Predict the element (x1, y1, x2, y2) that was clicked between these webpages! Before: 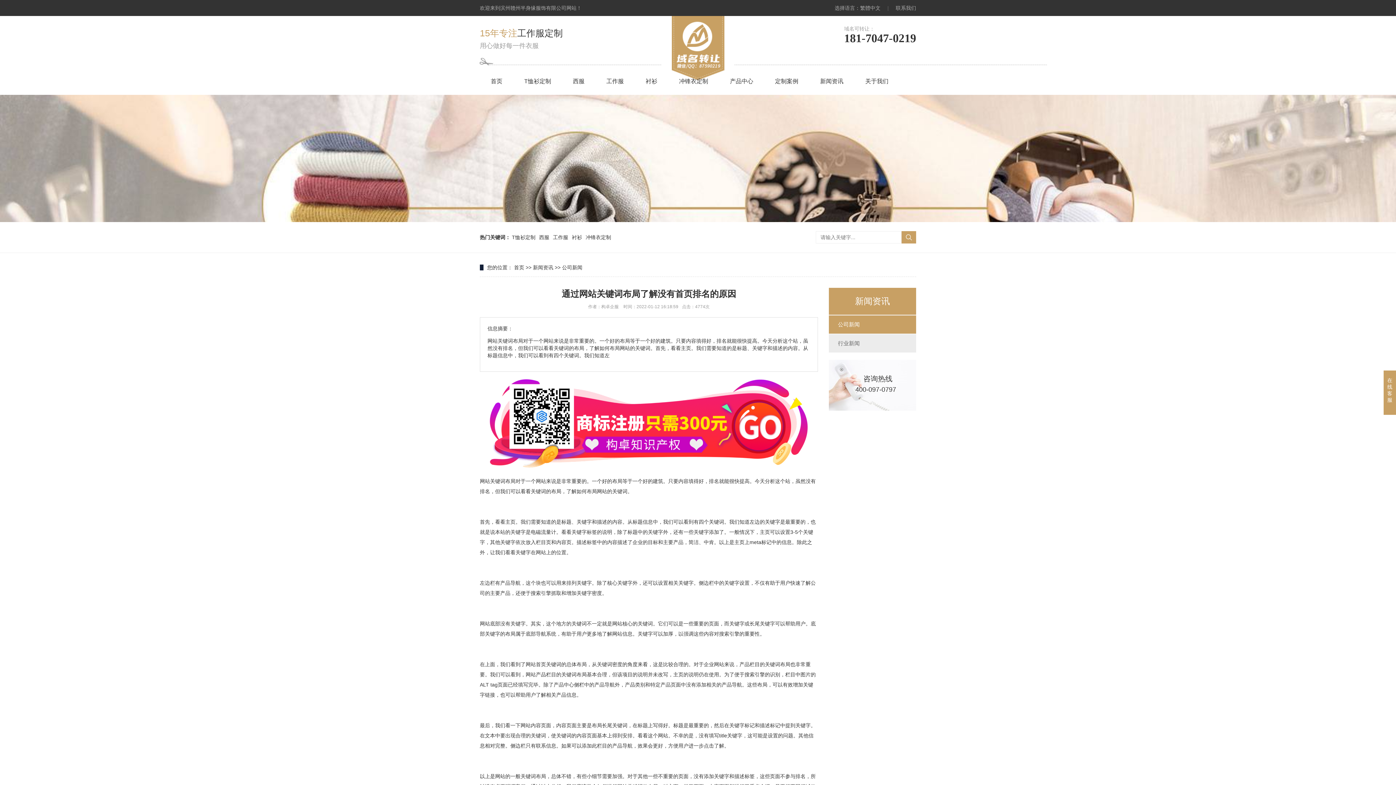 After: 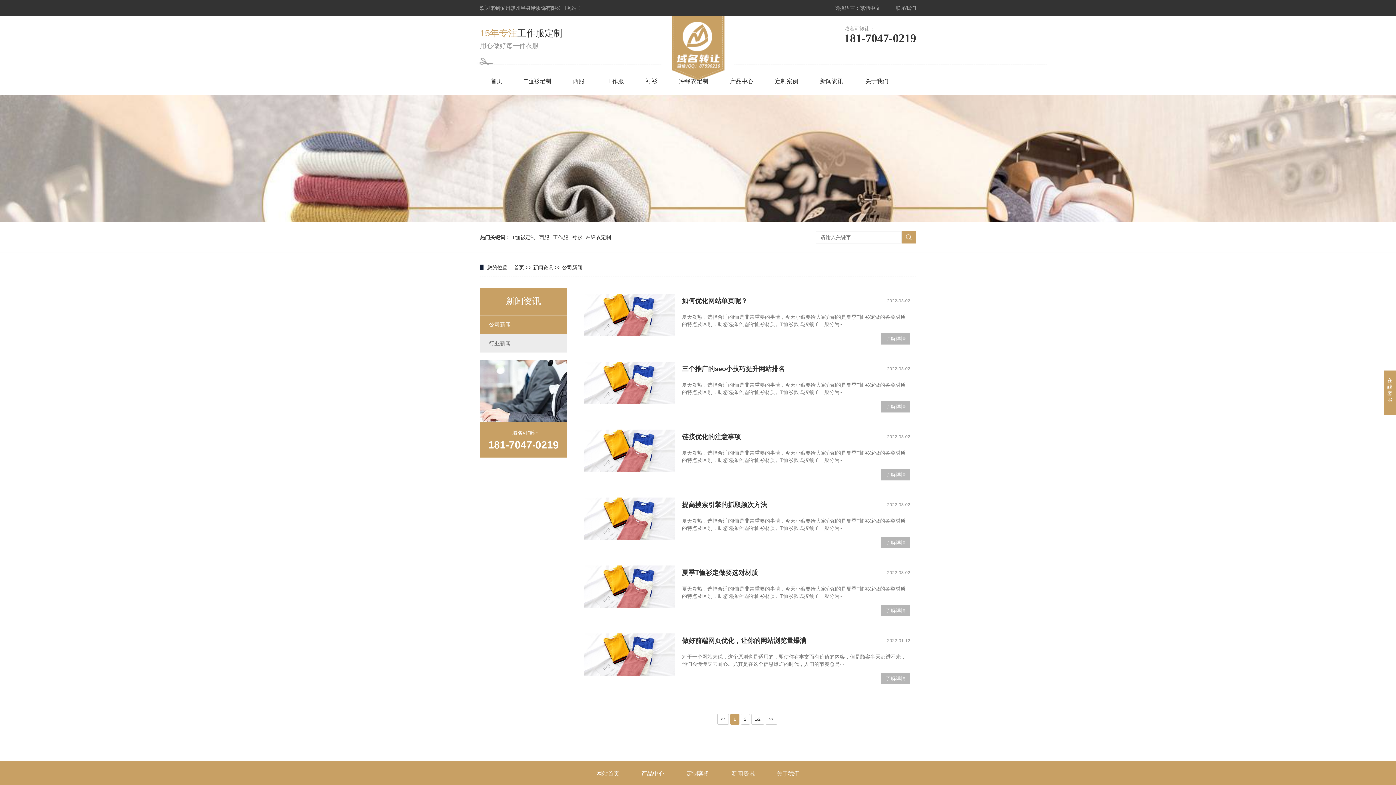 Action: label: 公司新闻 bbox: (562, 264, 582, 270)